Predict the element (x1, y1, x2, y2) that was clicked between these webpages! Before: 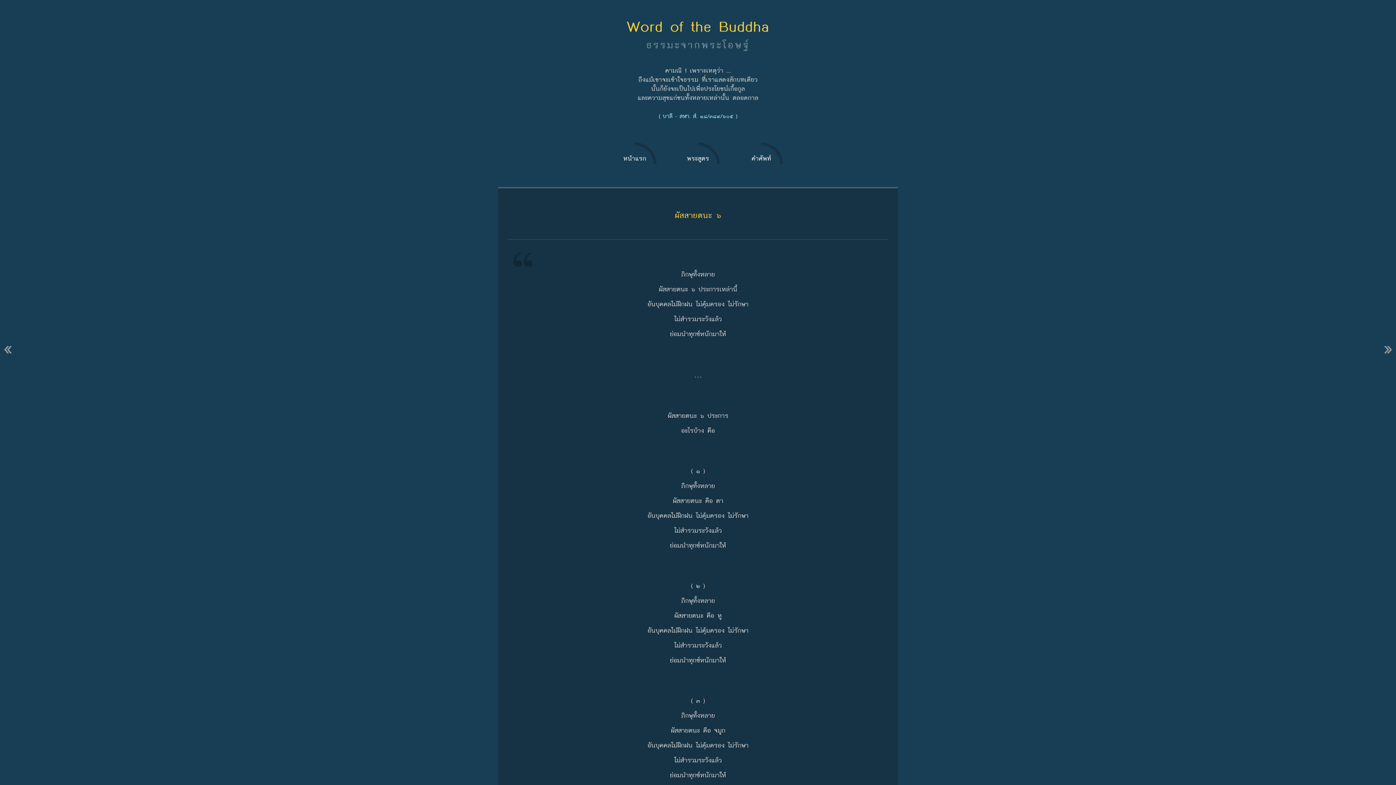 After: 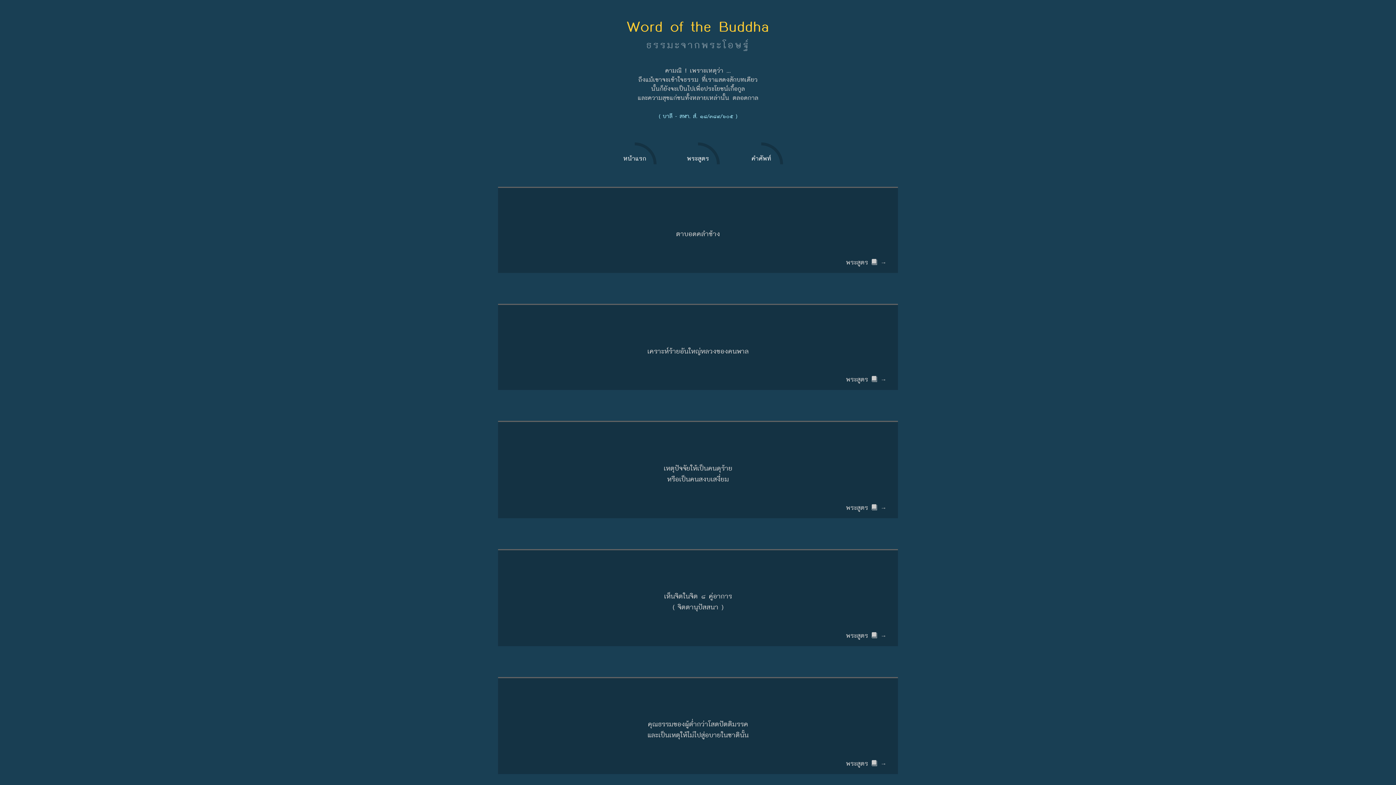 Action: label: Word of the Buddha bbox: (626, 14, 769, 38)